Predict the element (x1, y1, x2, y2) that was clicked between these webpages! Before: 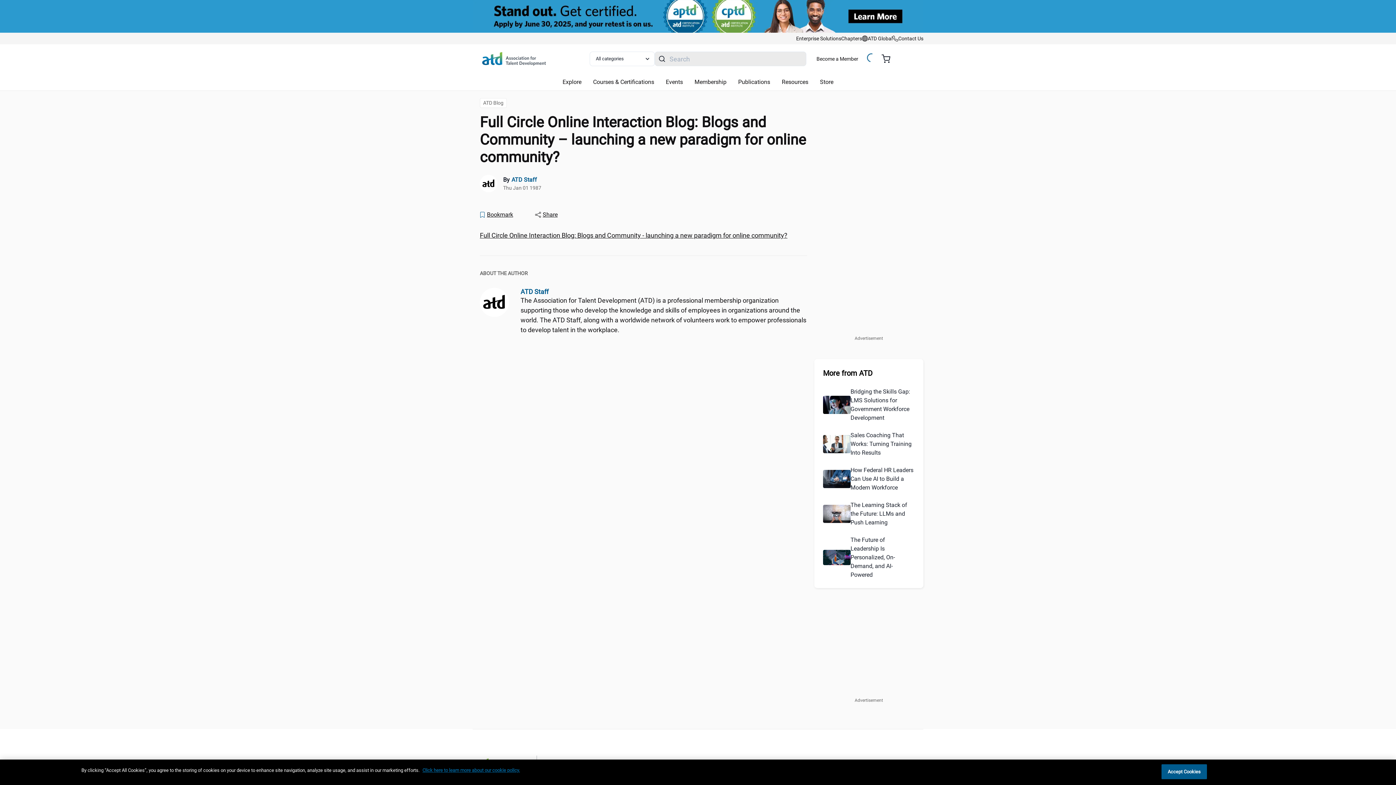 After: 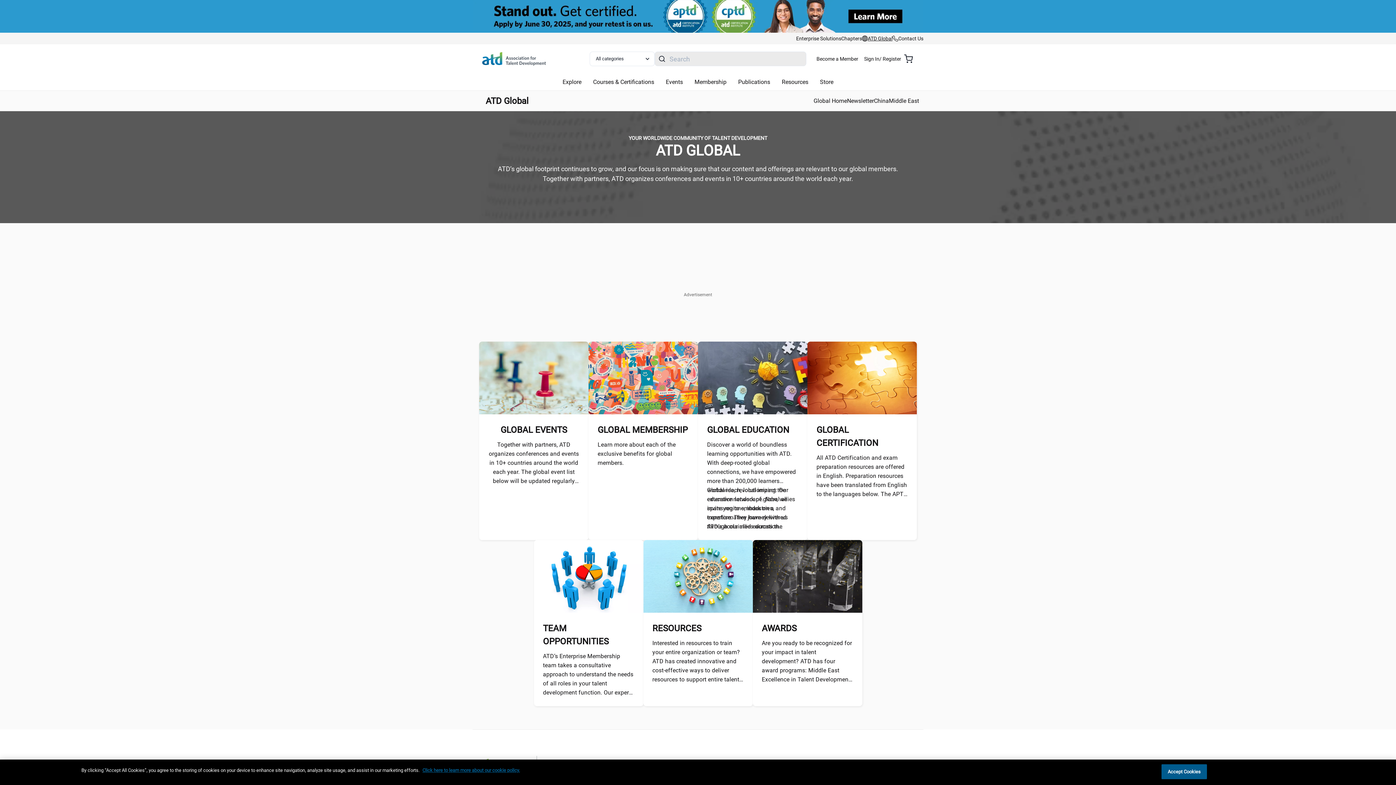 Action: label: ATD Global bbox: (862, 32, 892, 44)